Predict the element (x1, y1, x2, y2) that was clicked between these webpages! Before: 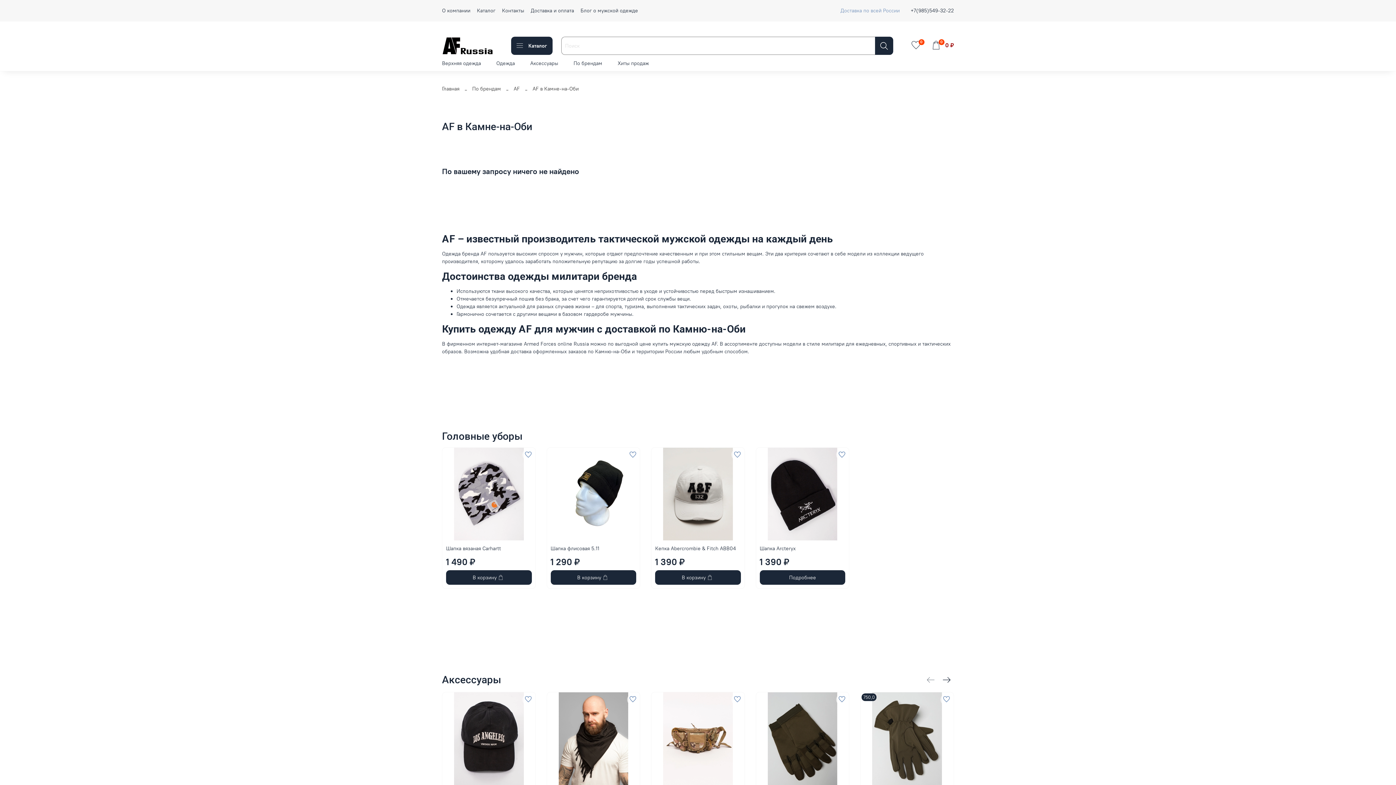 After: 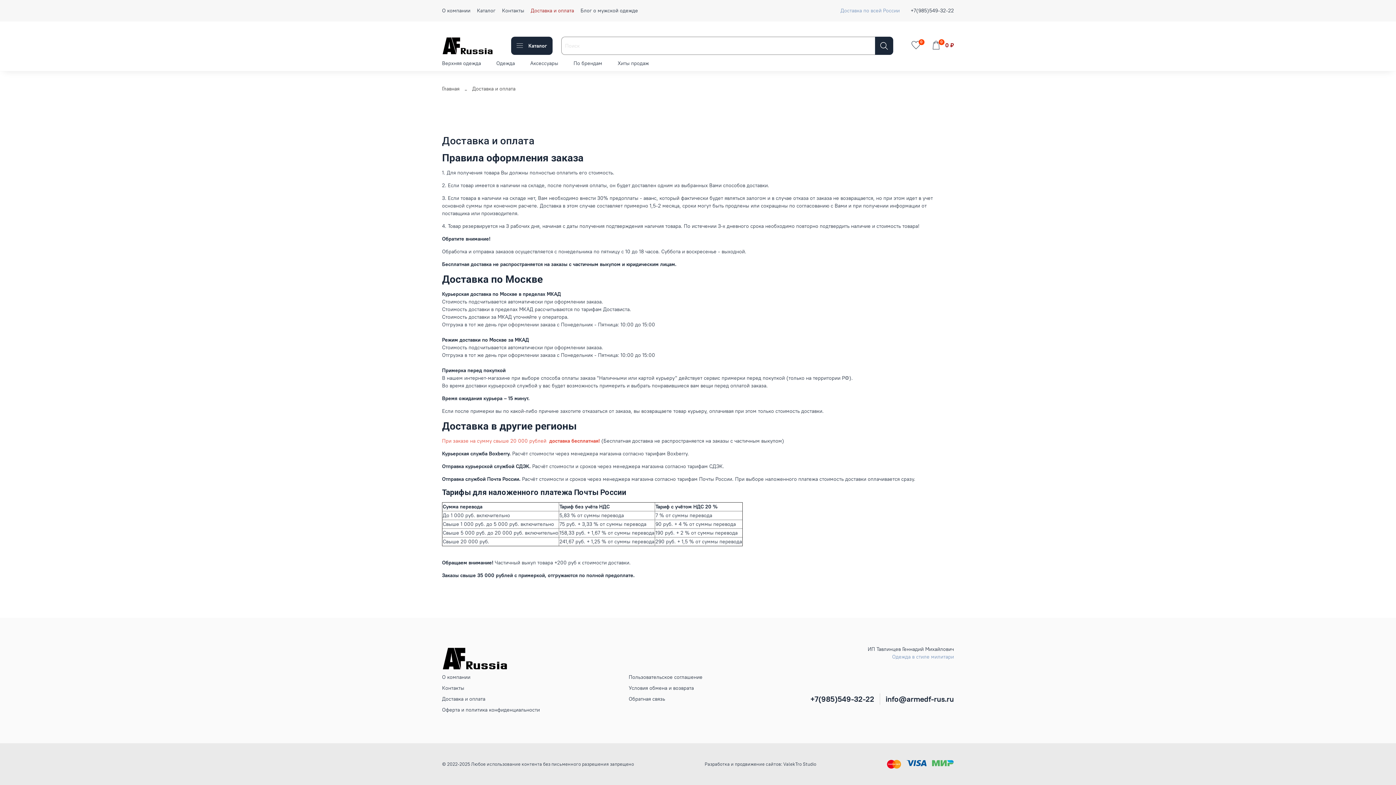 Action: label: Доставка и оплата bbox: (530, 7, 574, 13)